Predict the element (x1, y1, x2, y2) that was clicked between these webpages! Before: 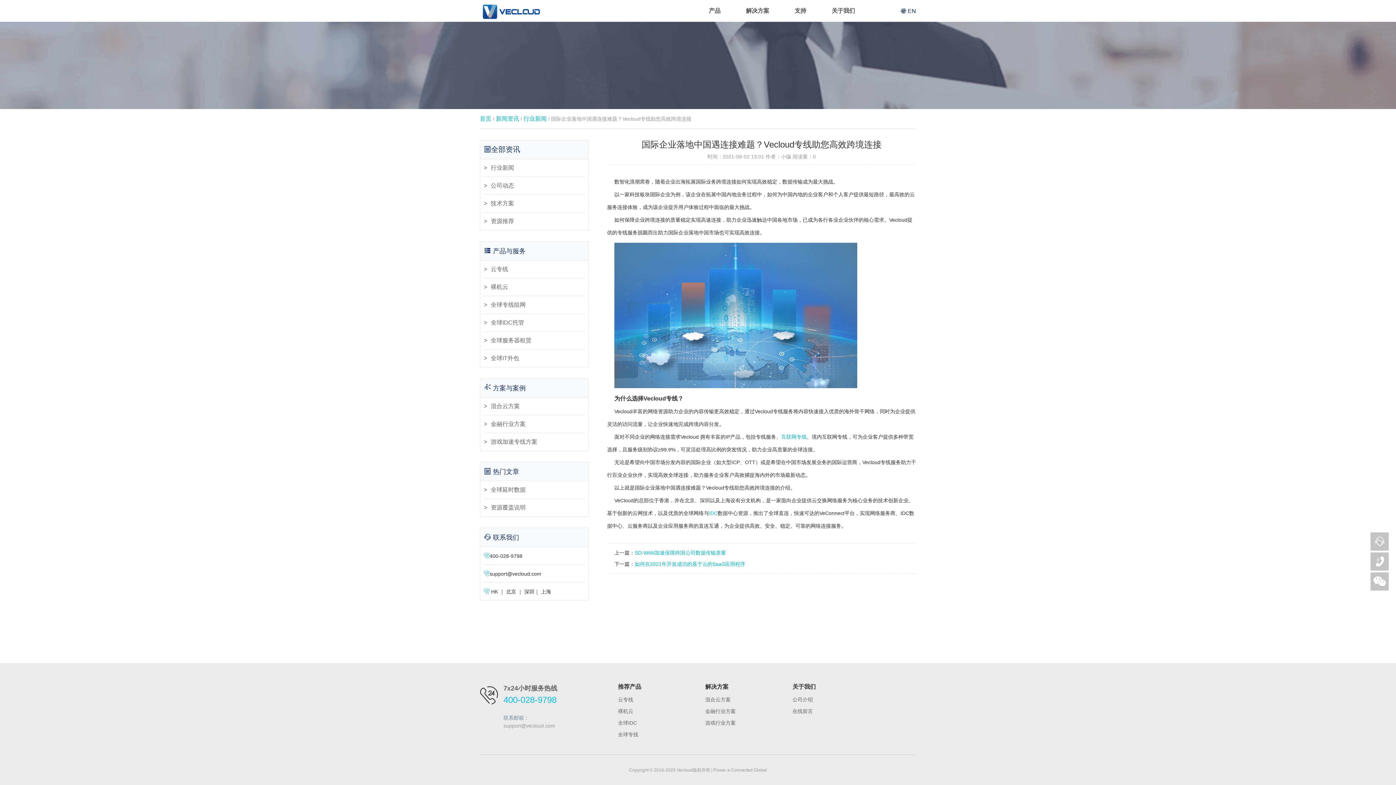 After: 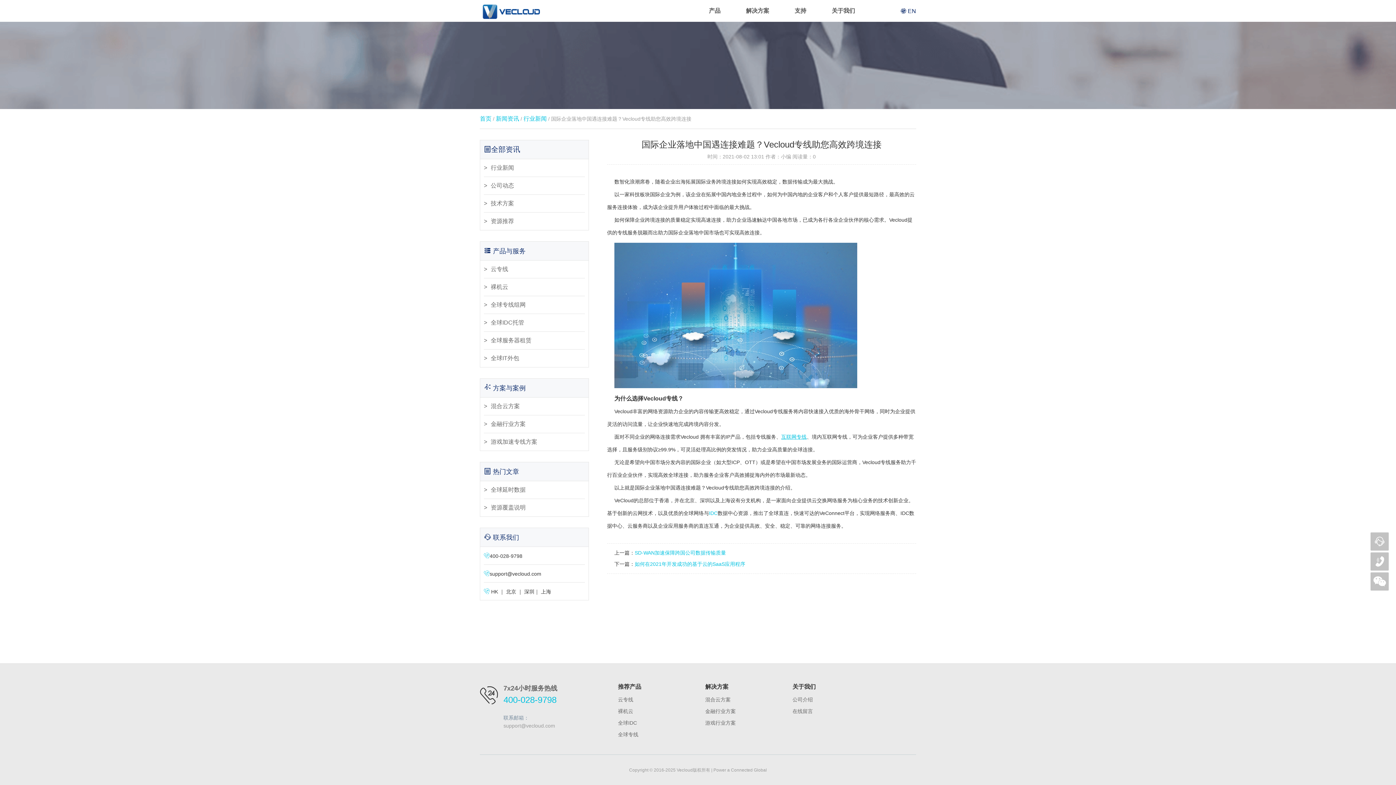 Action: bbox: (781, 434, 806, 440) label: 互联网专线